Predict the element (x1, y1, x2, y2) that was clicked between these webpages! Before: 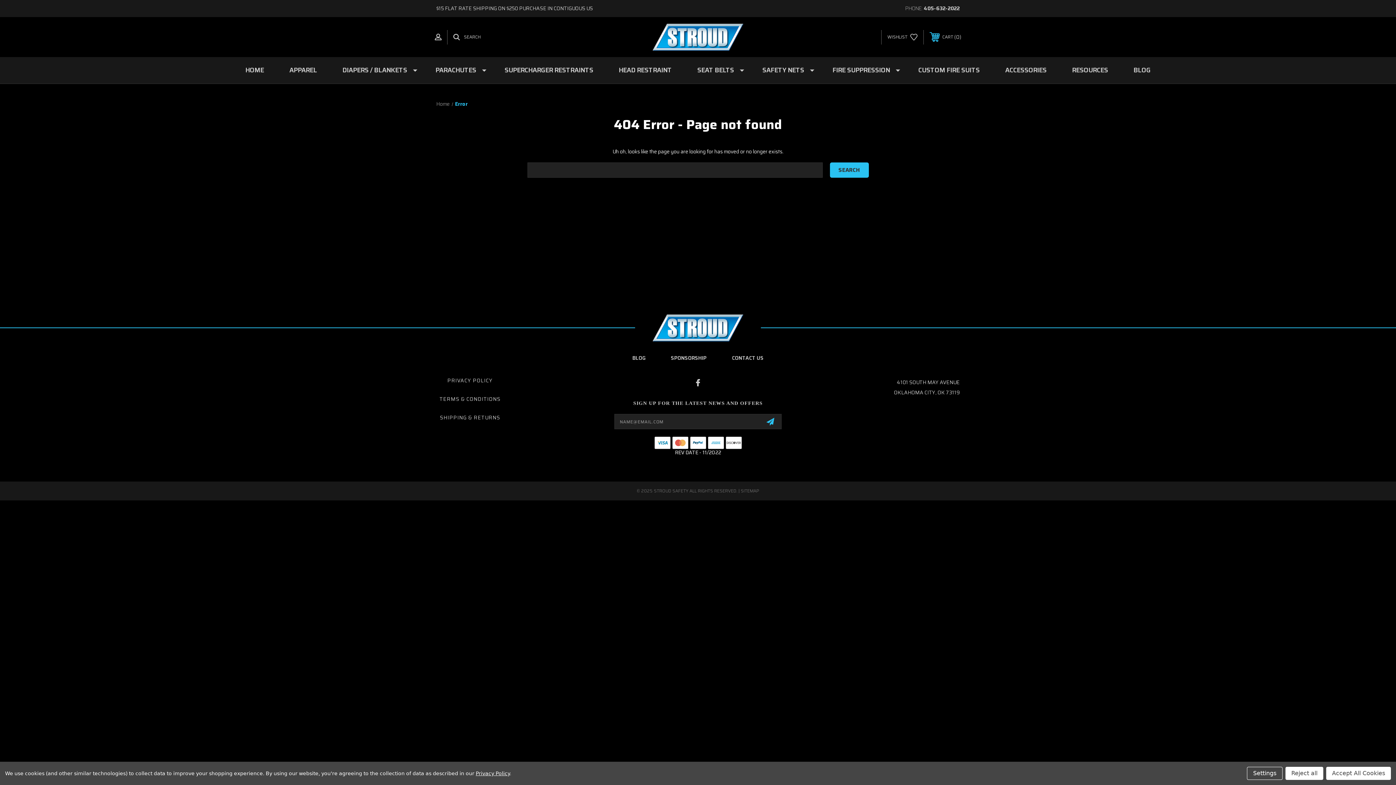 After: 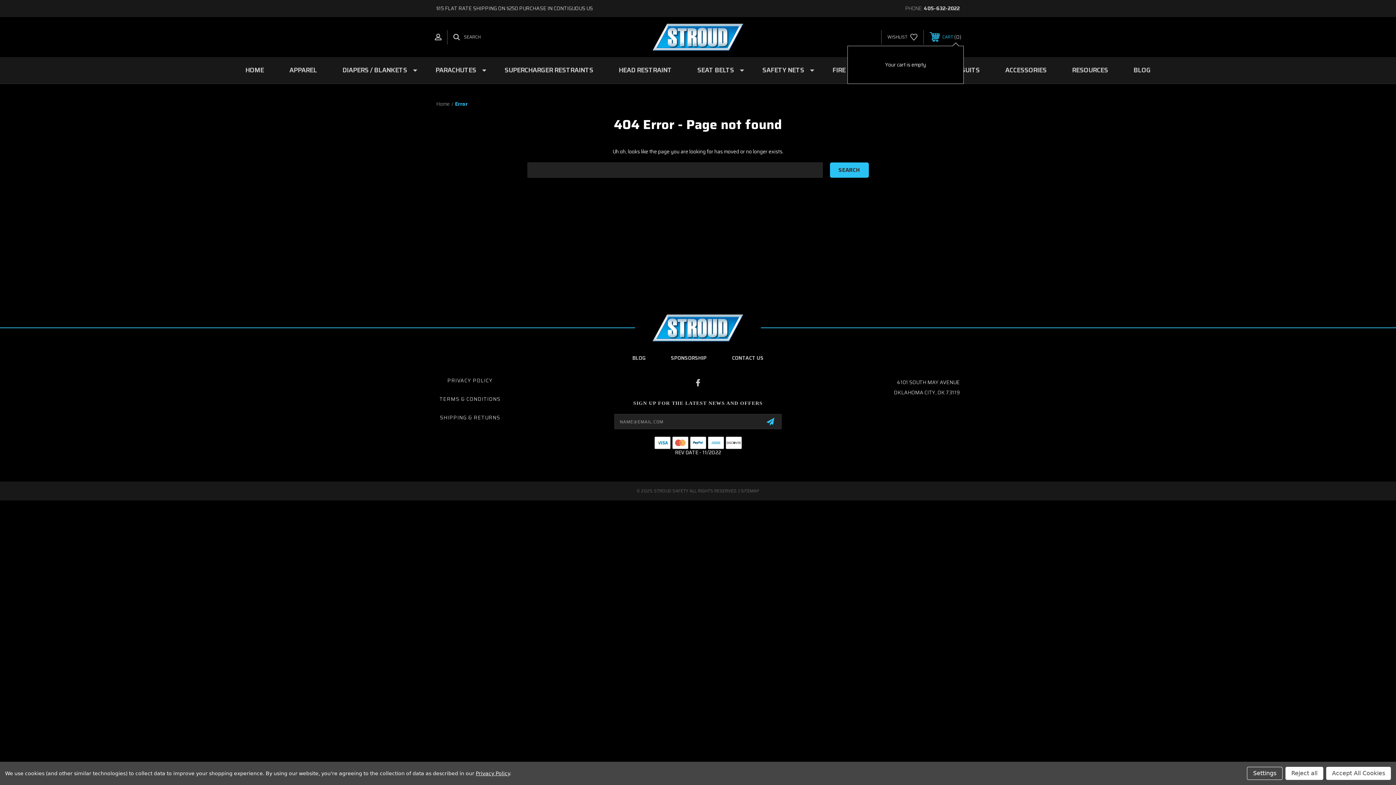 Action: bbox: (924, 28, 967, 45) label:  CART 0